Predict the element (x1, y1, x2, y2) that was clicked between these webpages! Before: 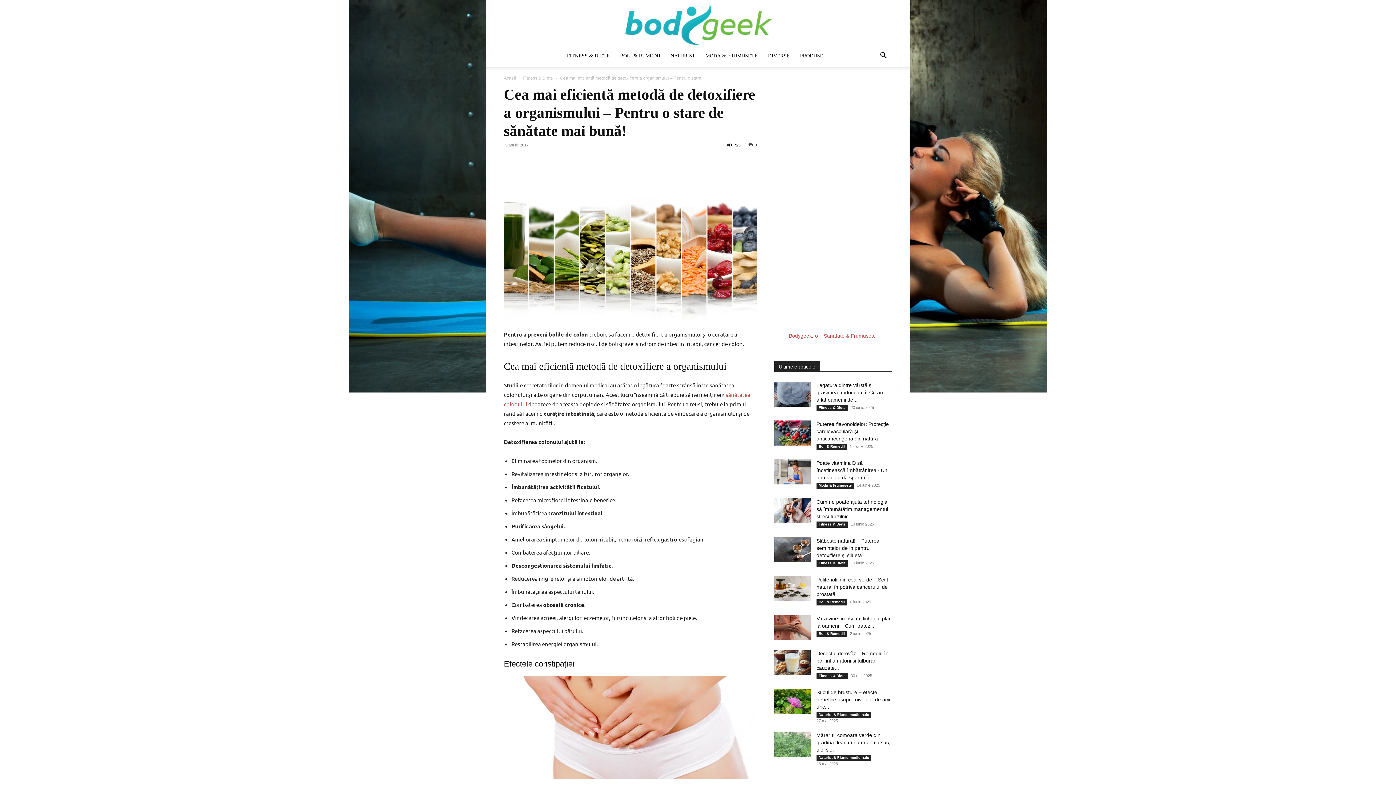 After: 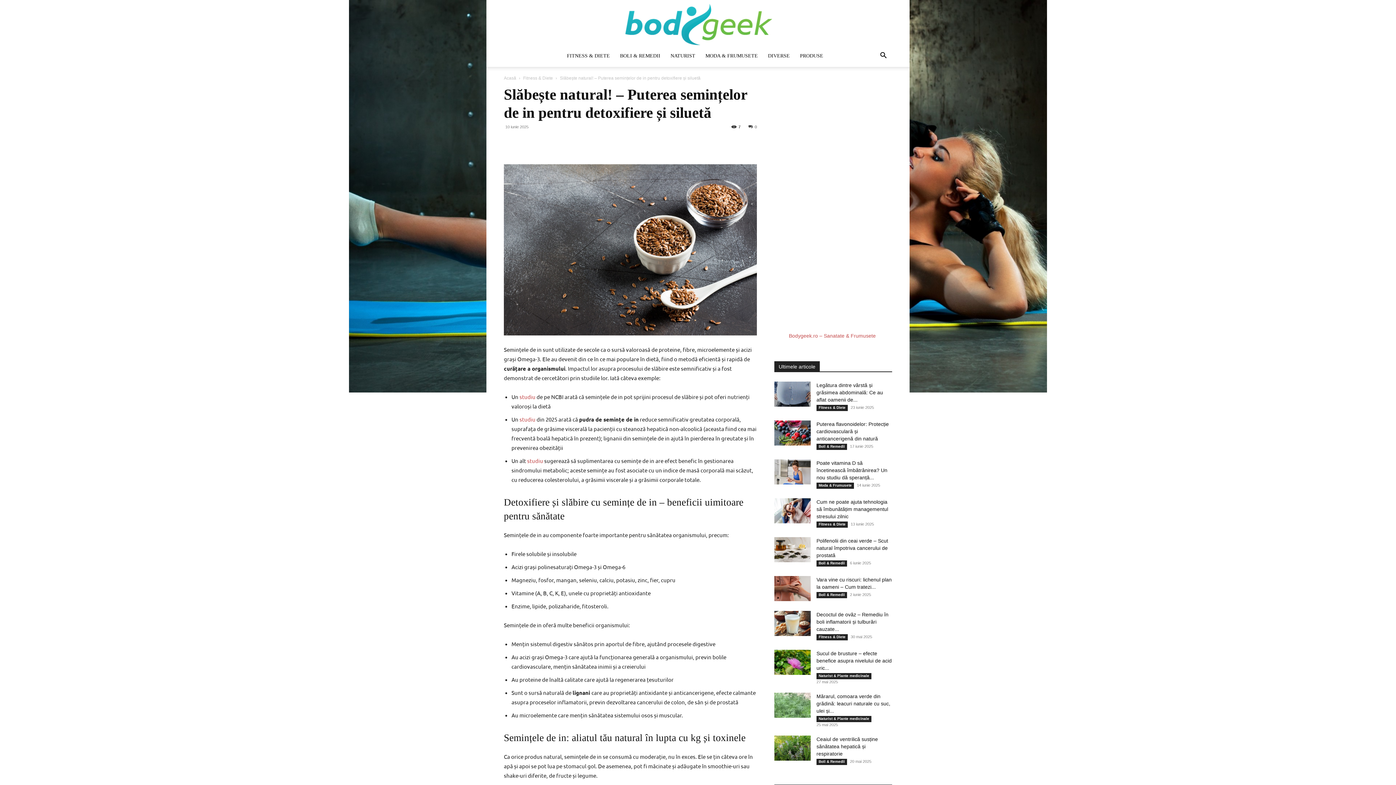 Action: bbox: (774, 537, 810, 562)